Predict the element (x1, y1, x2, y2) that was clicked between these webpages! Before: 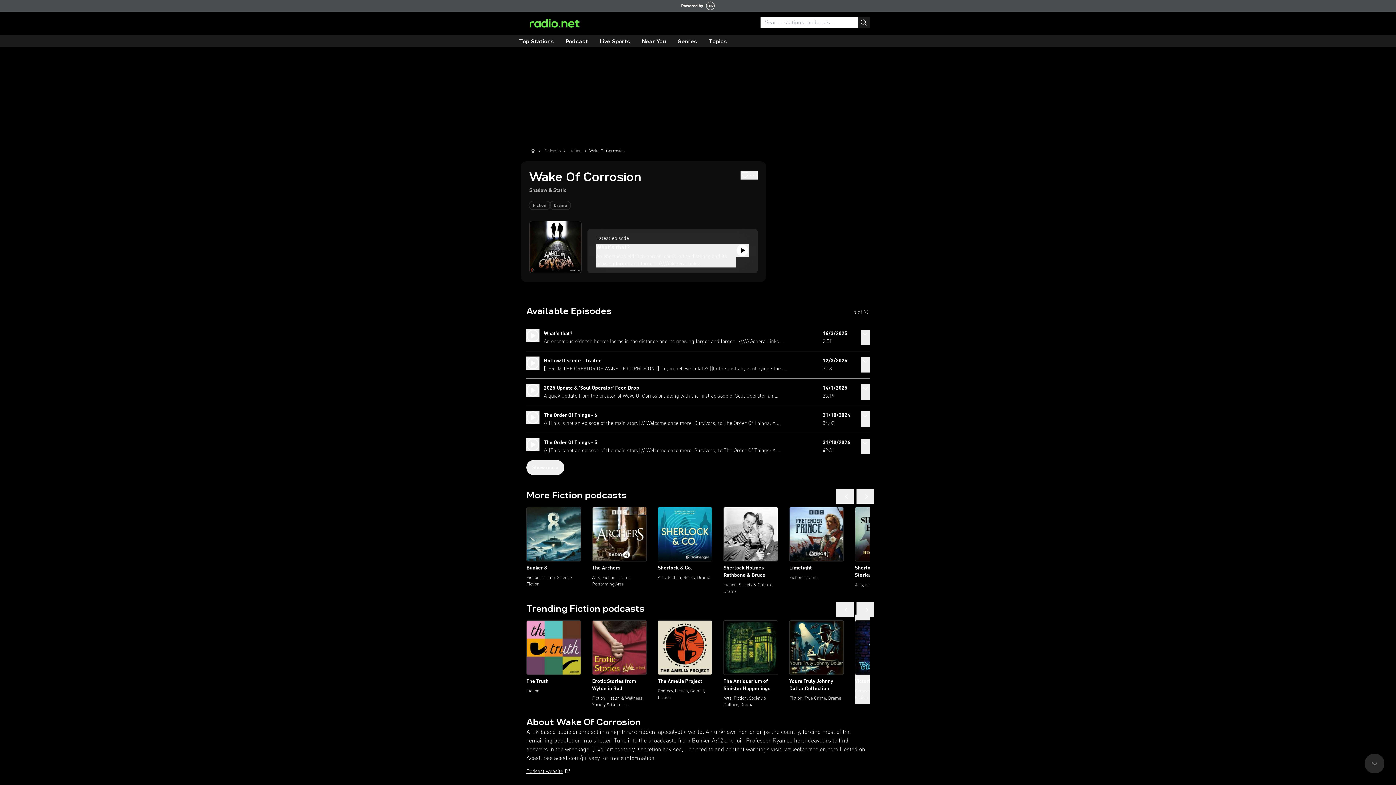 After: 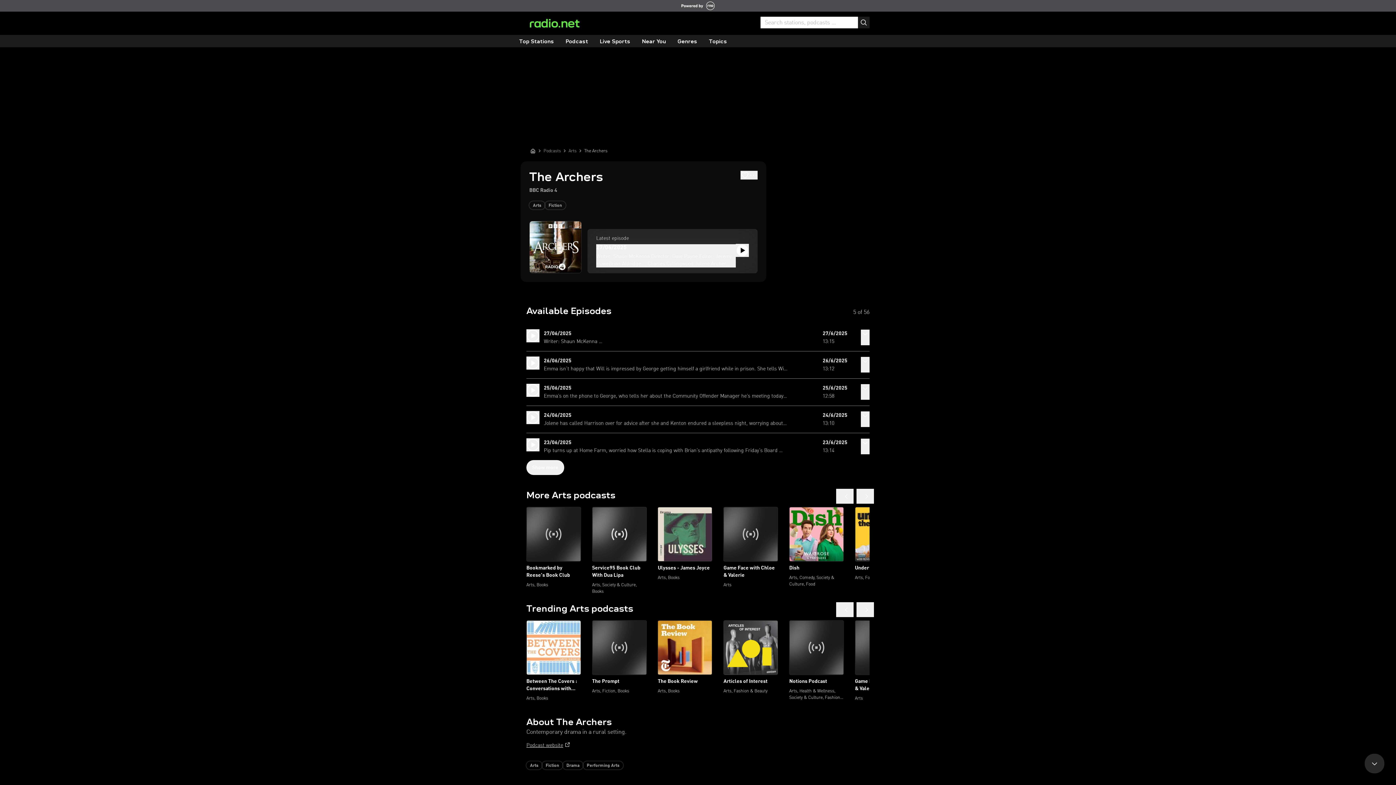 Action: label: The Archers
Arts, Fiction, Drama, Performing Arts bbox: (592, 583, 646, 589)